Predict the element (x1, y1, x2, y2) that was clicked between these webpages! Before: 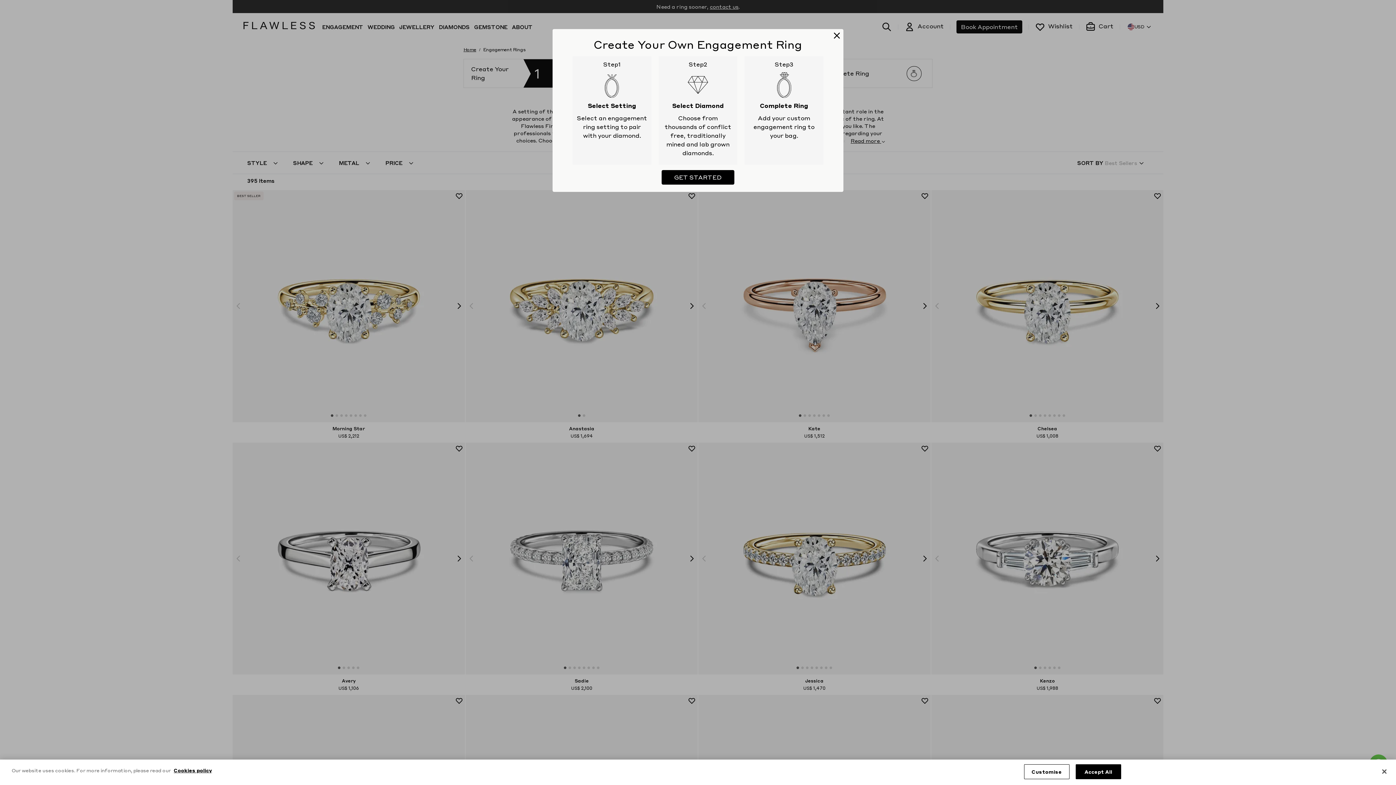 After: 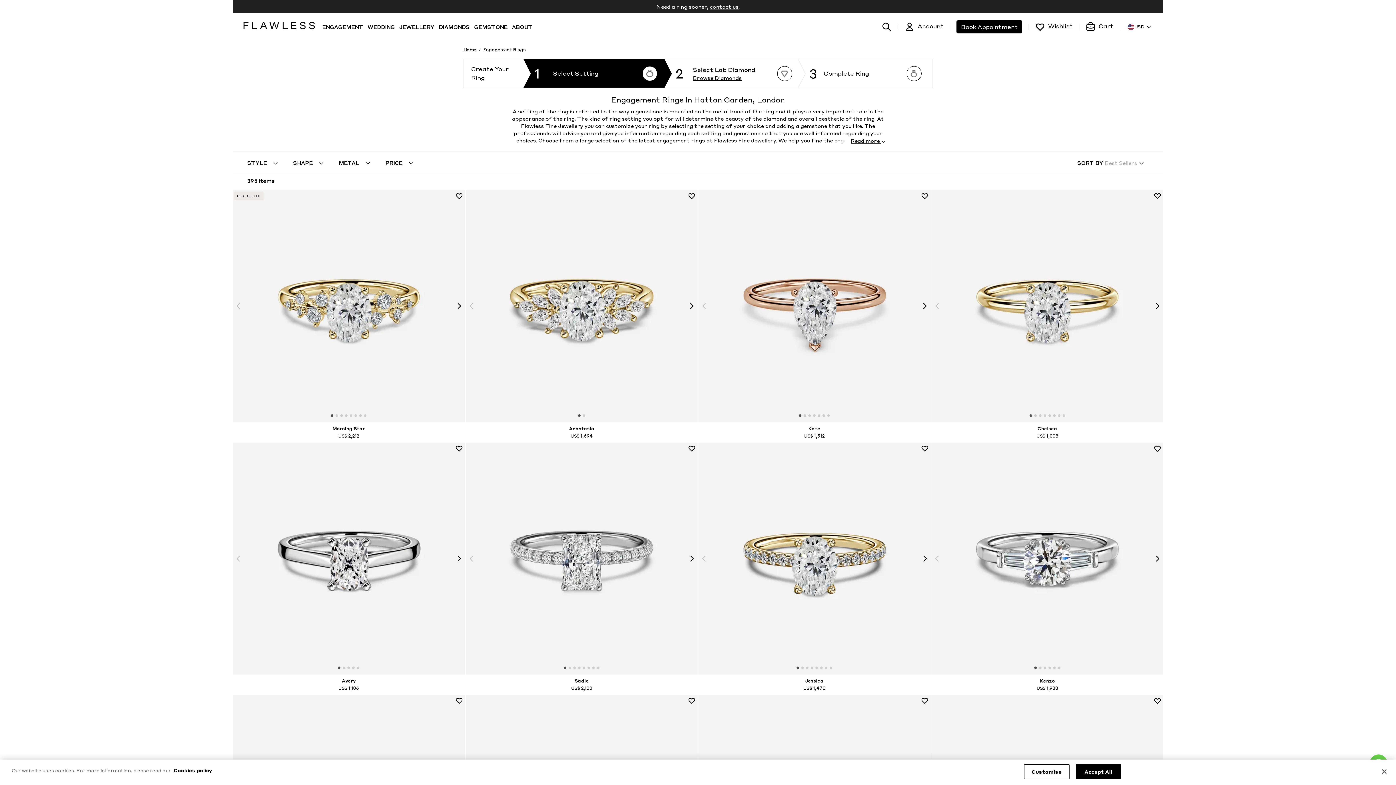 Action: bbox: (661, 170, 734, 184) label: GET STARTED